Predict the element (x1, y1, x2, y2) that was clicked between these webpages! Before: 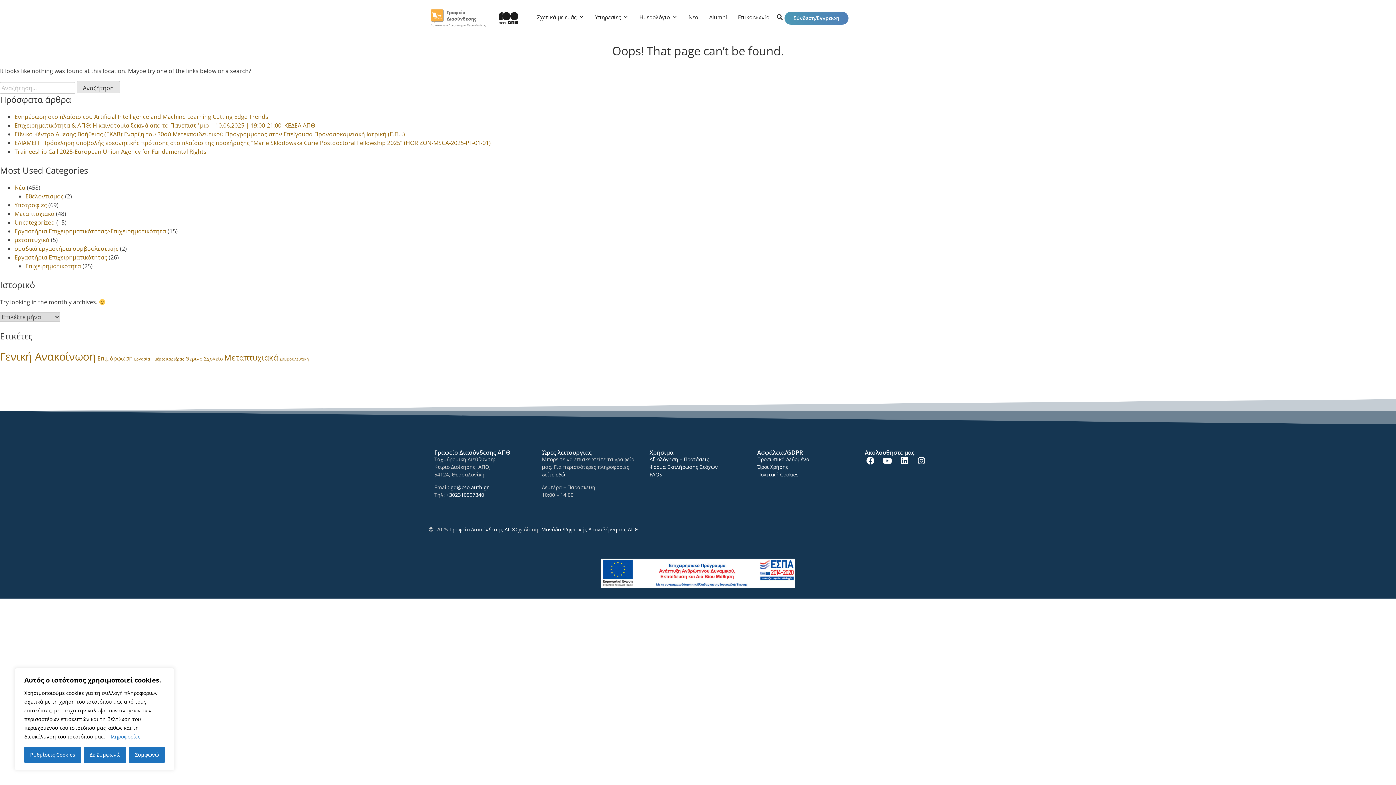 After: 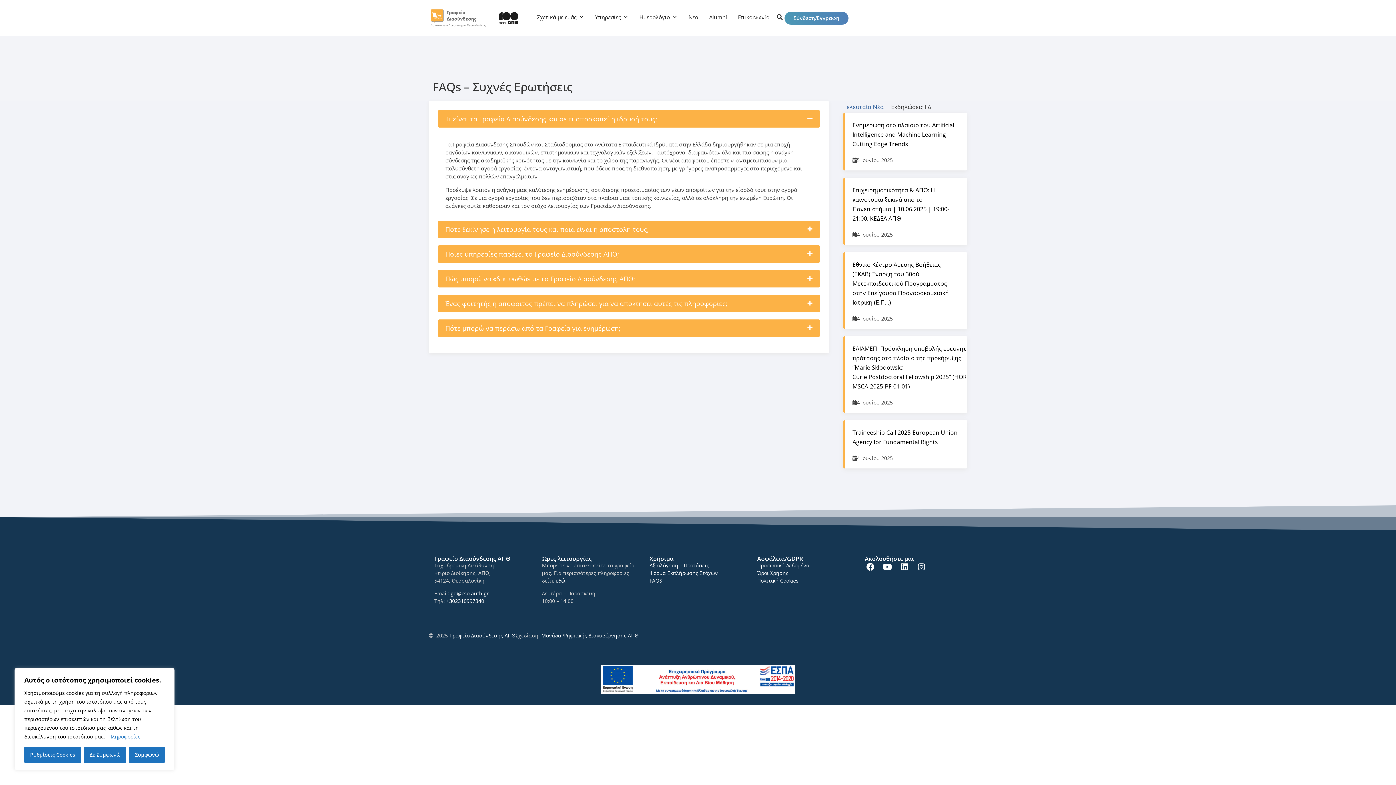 Action: bbox: (649, 471, 662, 478) label: FAQS